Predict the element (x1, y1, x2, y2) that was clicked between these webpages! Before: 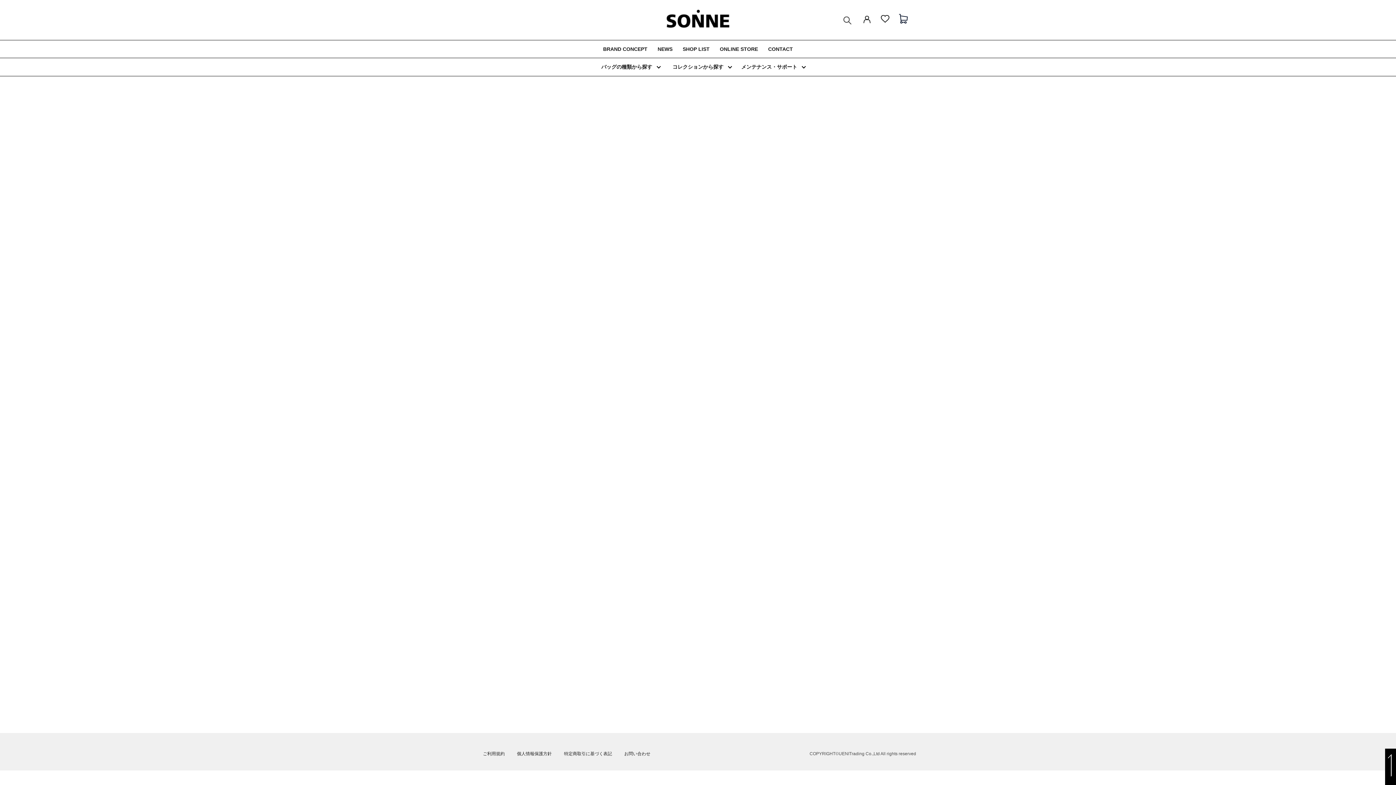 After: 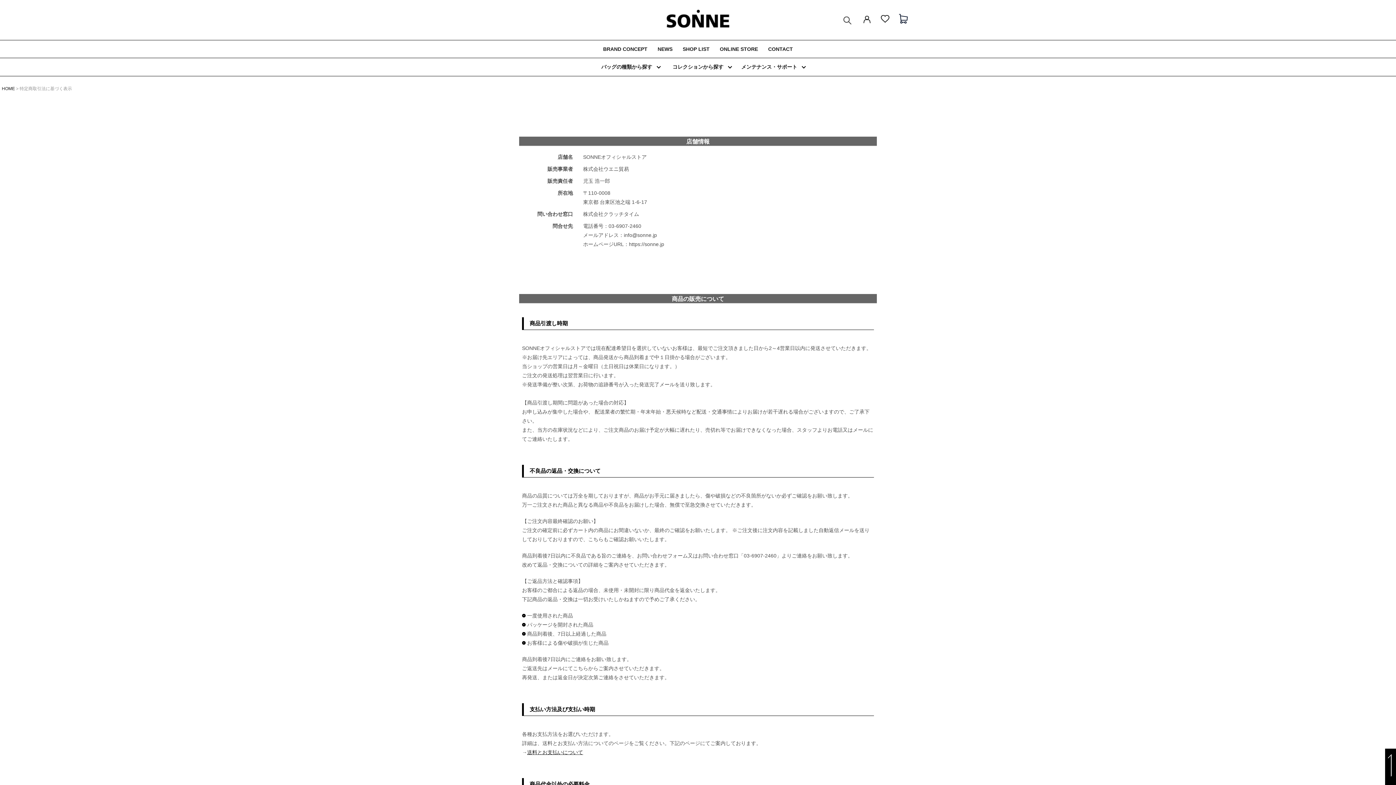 Action: label: 特定商取引に基づく表記 bbox: (564, 751, 612, 756)